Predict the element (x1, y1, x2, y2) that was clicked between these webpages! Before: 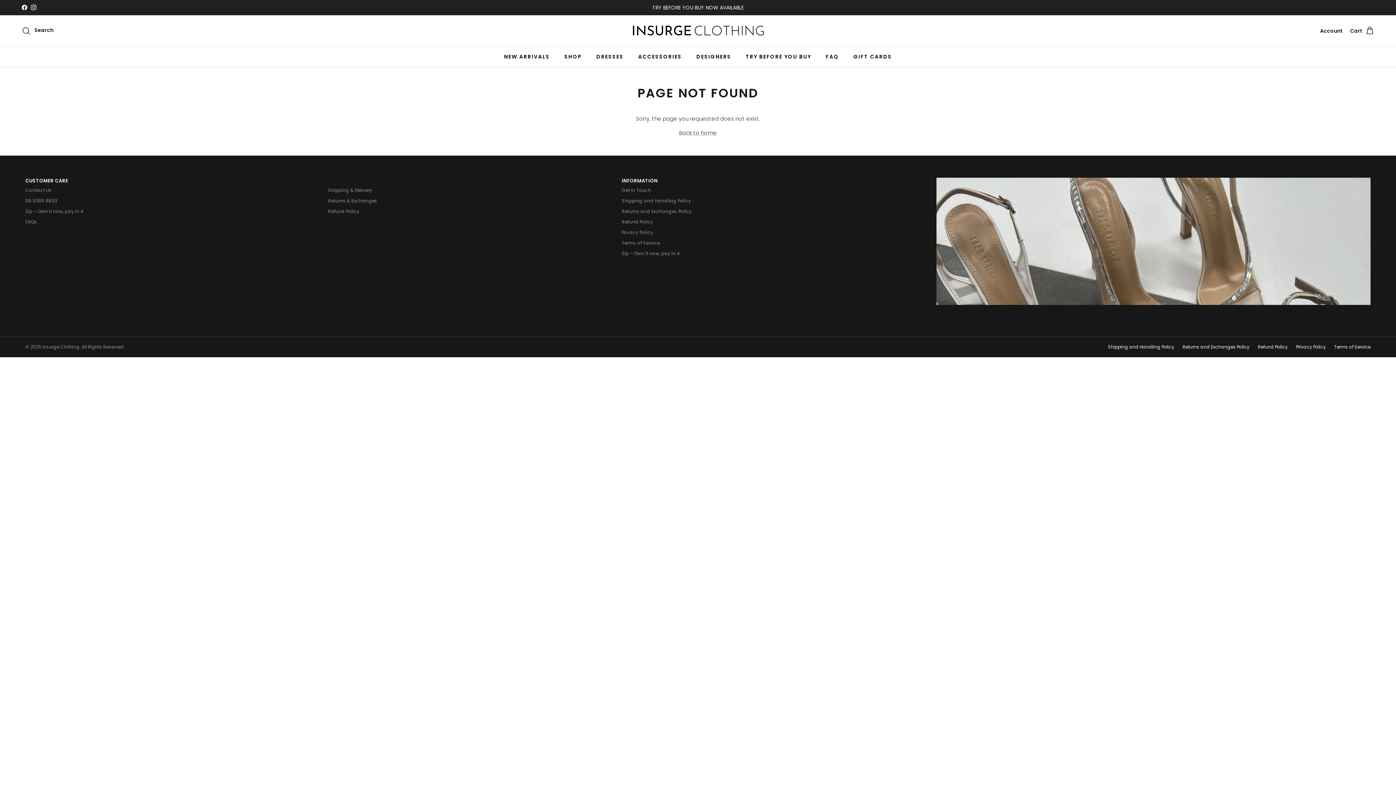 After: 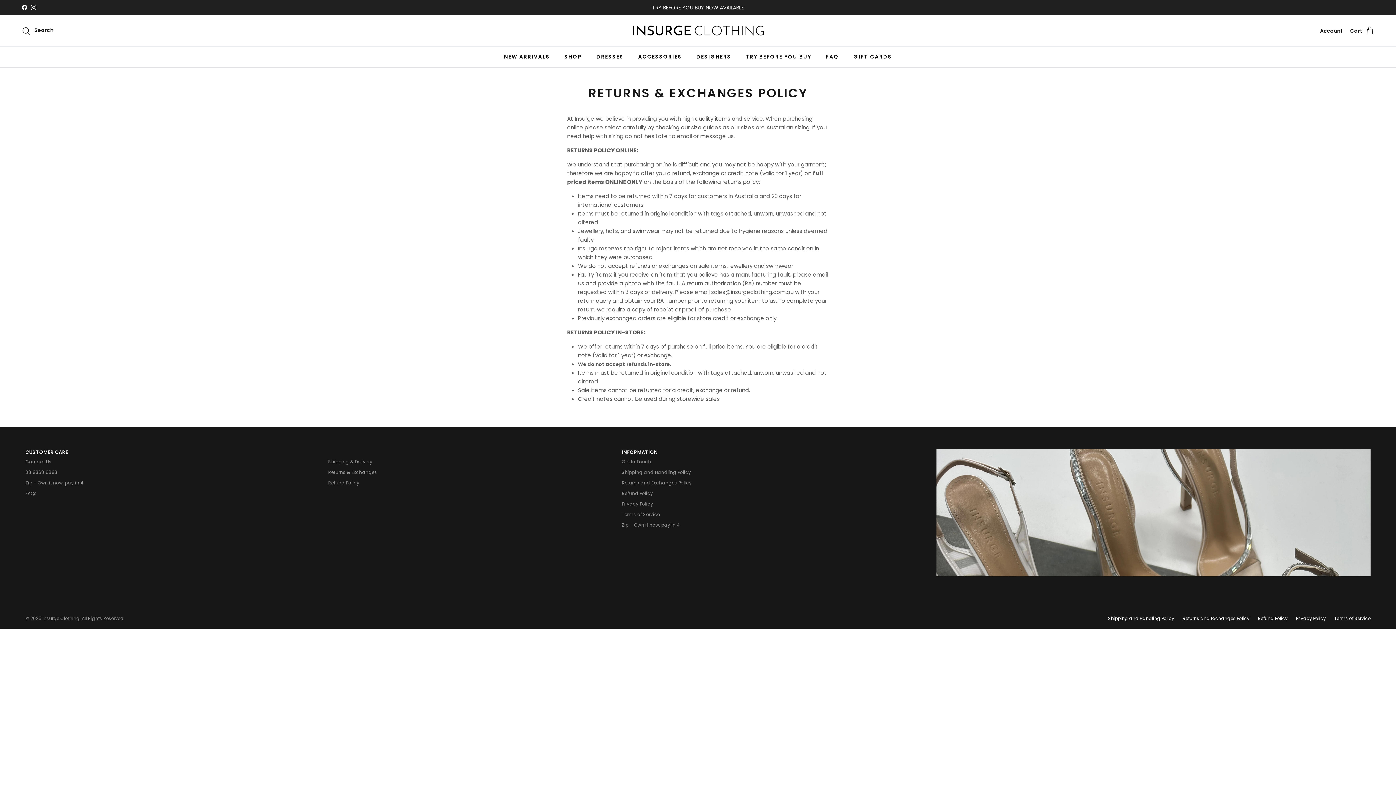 Action: label: Returns and Exchanges Policy bbox: (1182, 344, 1249, 350)